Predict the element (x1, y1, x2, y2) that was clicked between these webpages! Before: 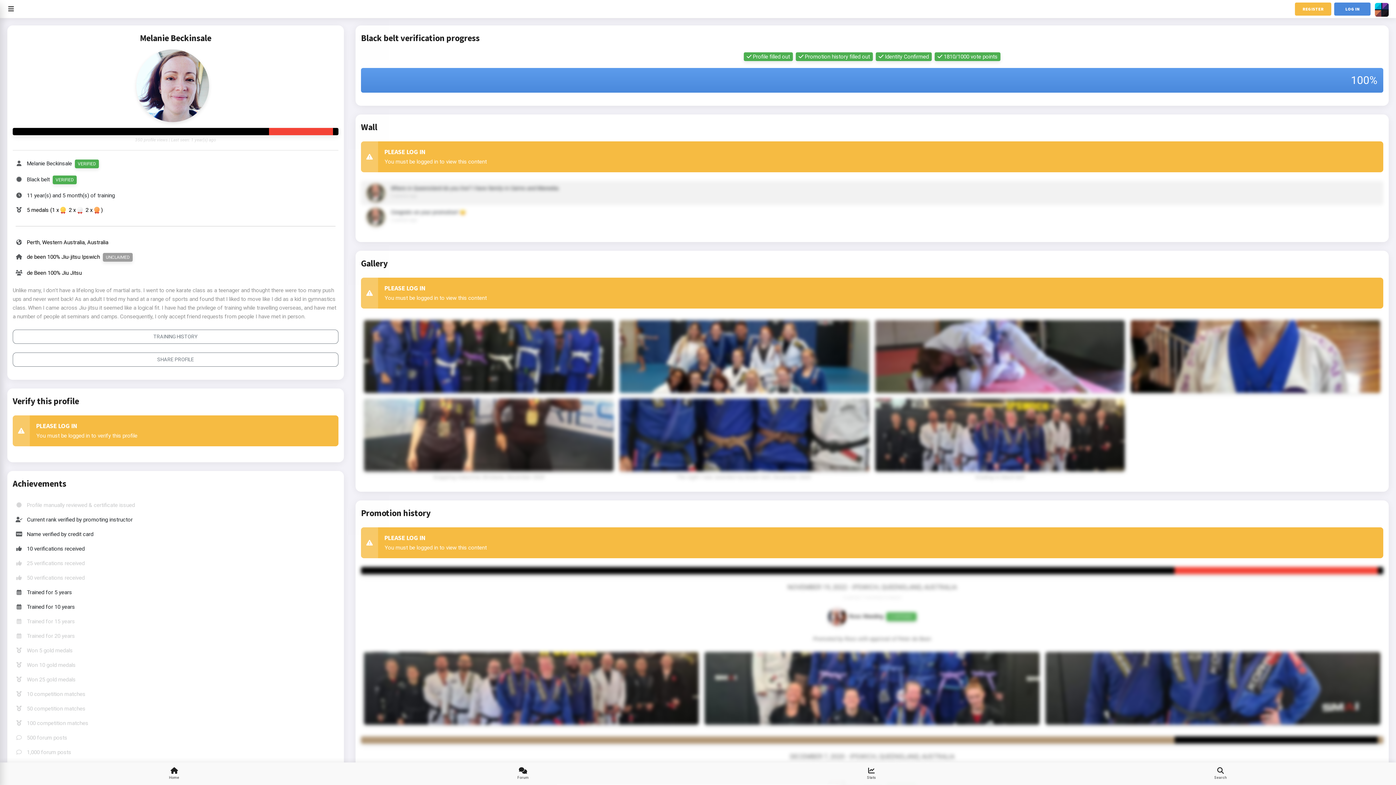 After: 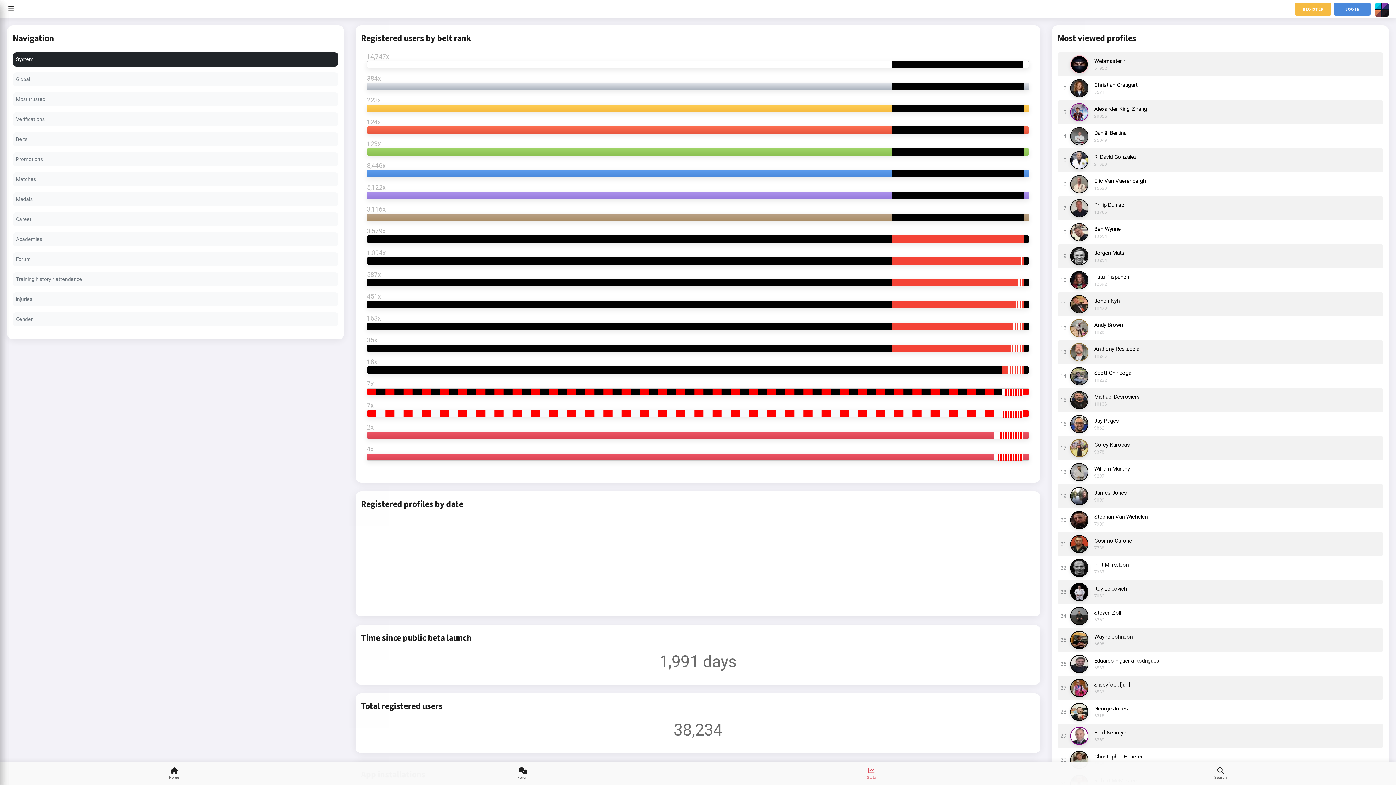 Action: label: Stats bbox: (698, 762, 1045, 785)